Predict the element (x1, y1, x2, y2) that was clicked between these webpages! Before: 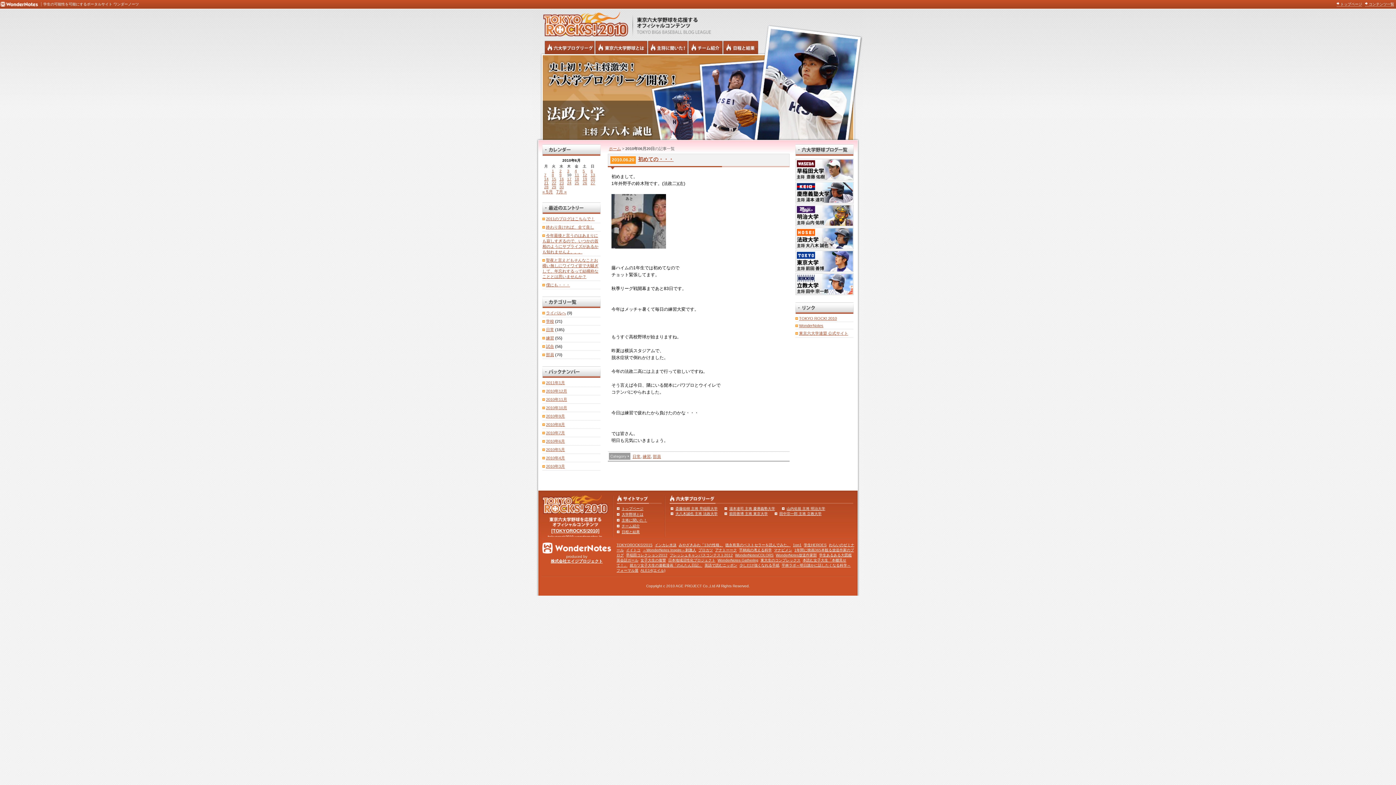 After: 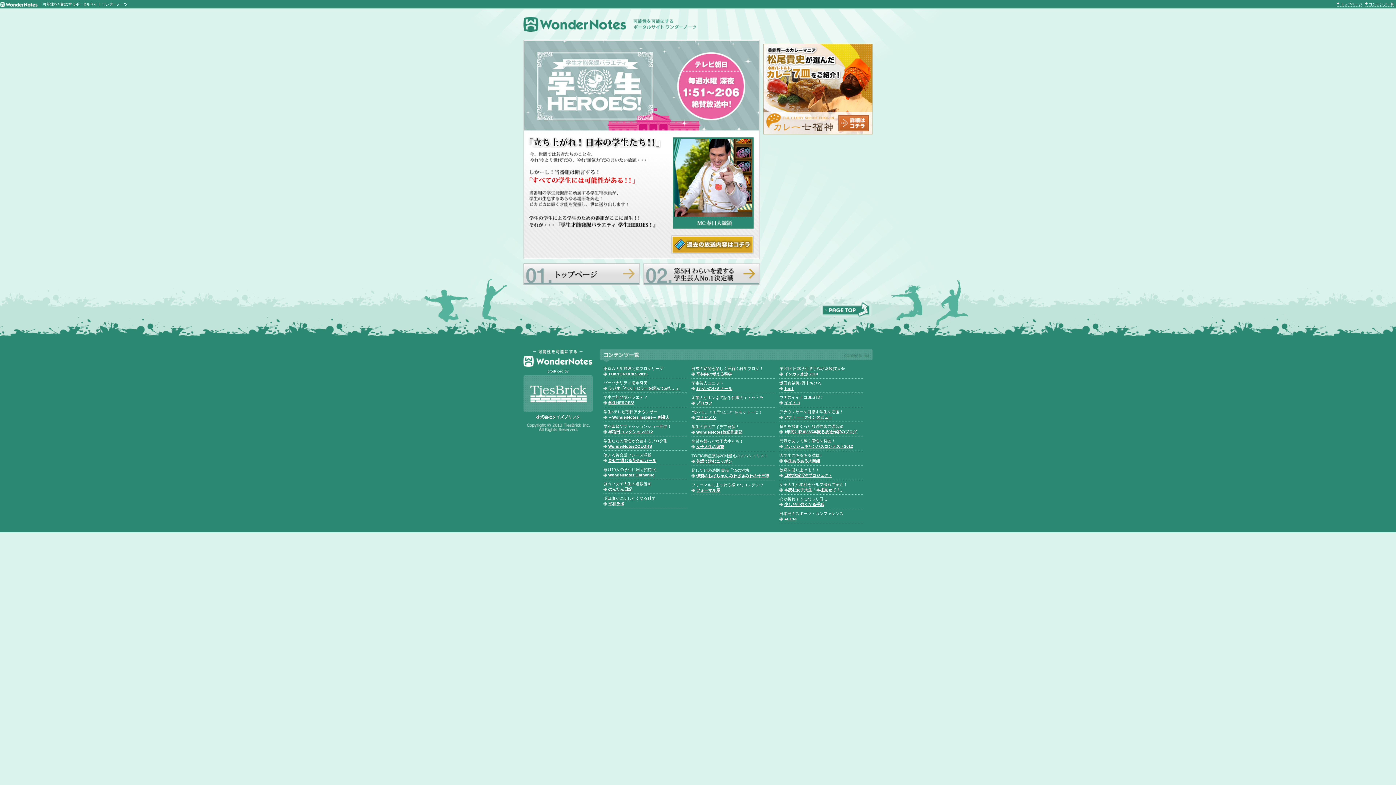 Action: bbox: (804, 543, 826, 547) label: 学生HEROES